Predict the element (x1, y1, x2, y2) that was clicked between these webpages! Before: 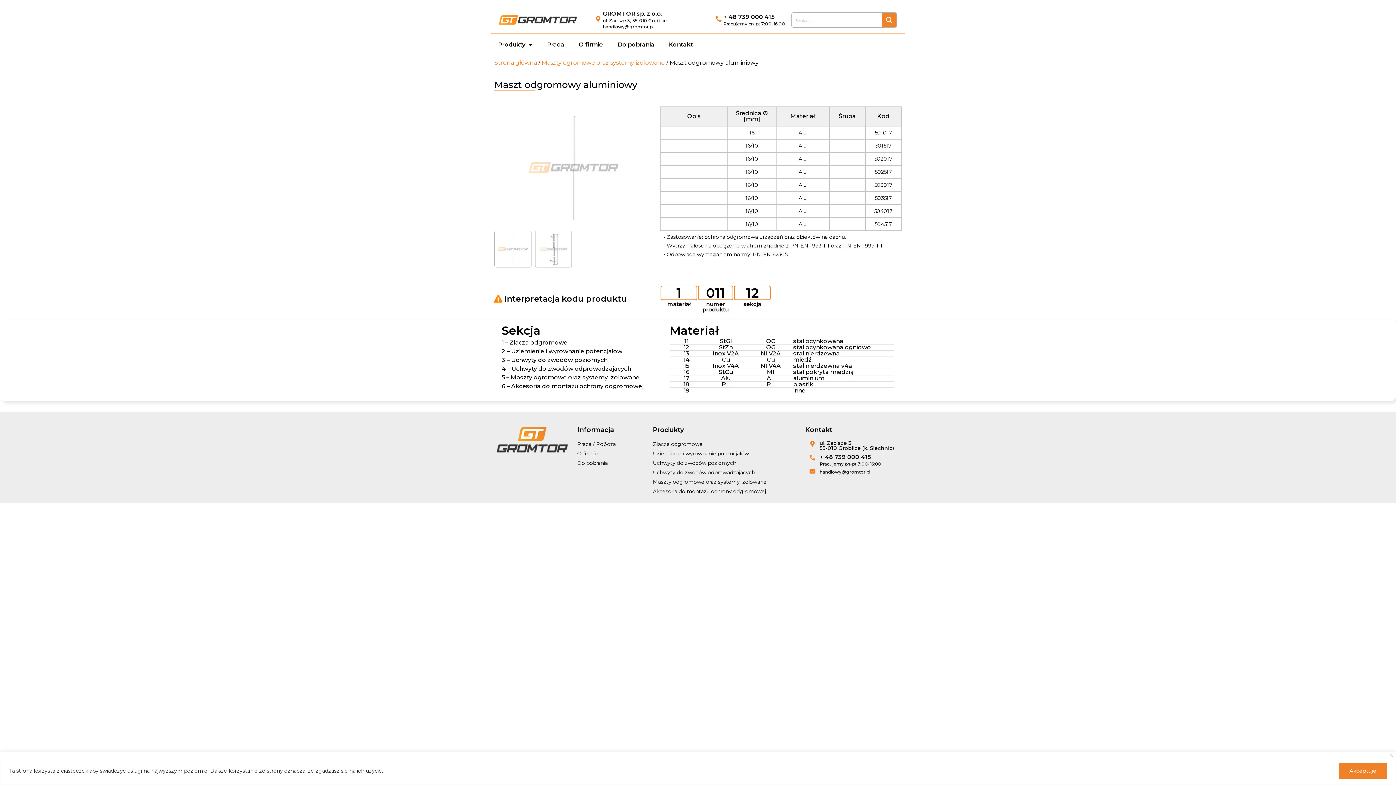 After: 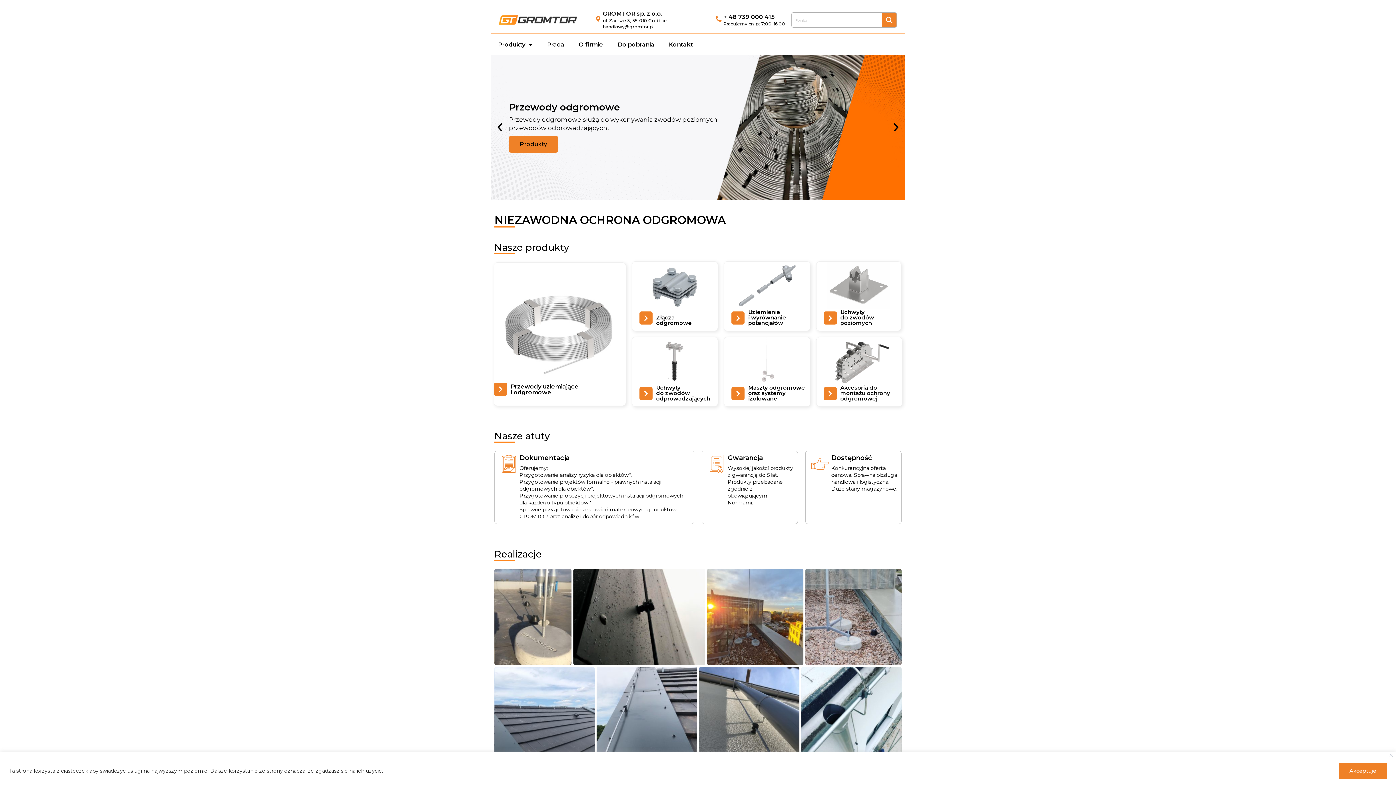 Action: bbox: (490, 15, 585, 24)